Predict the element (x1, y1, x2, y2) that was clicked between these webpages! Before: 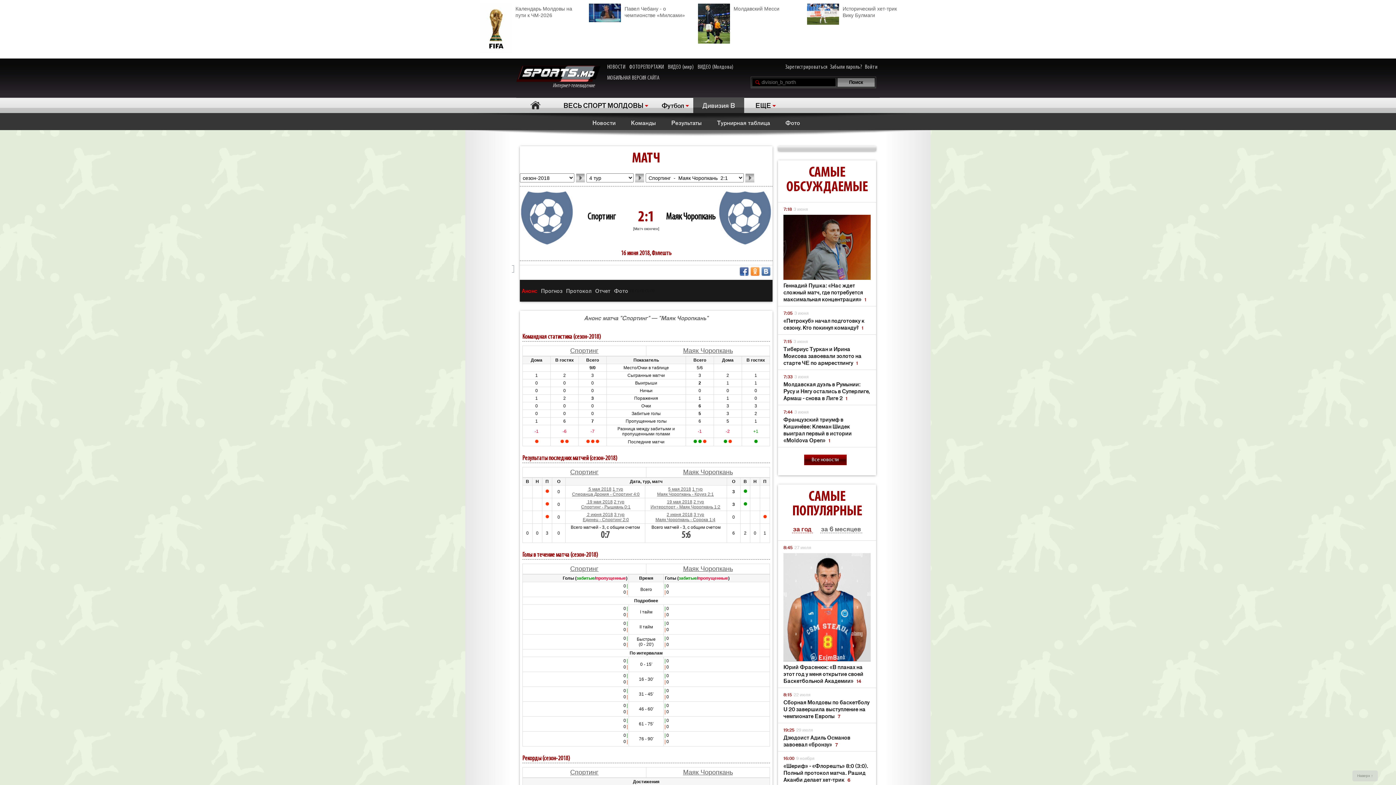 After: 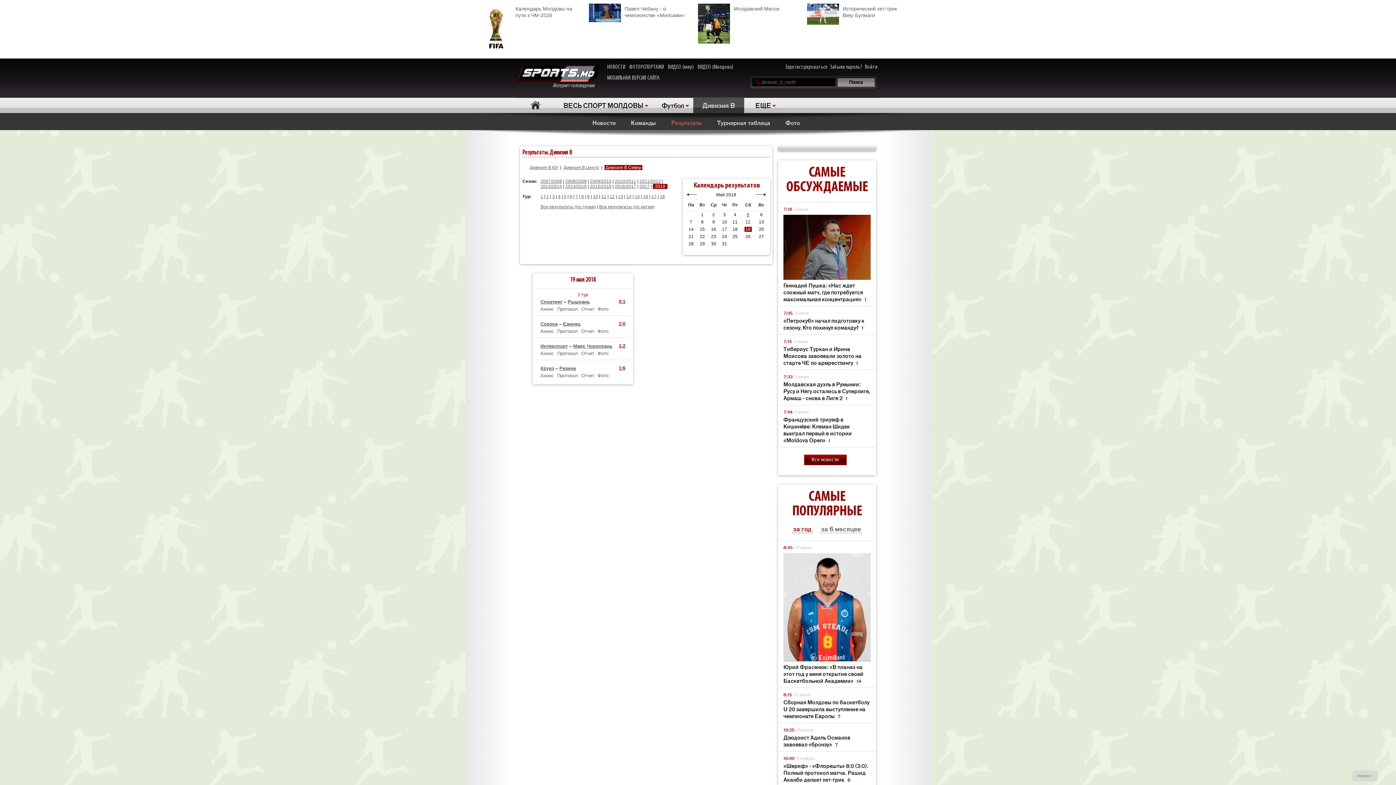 Action: label:  19 мая 2018 bbox: (586, 499, 612, 504)